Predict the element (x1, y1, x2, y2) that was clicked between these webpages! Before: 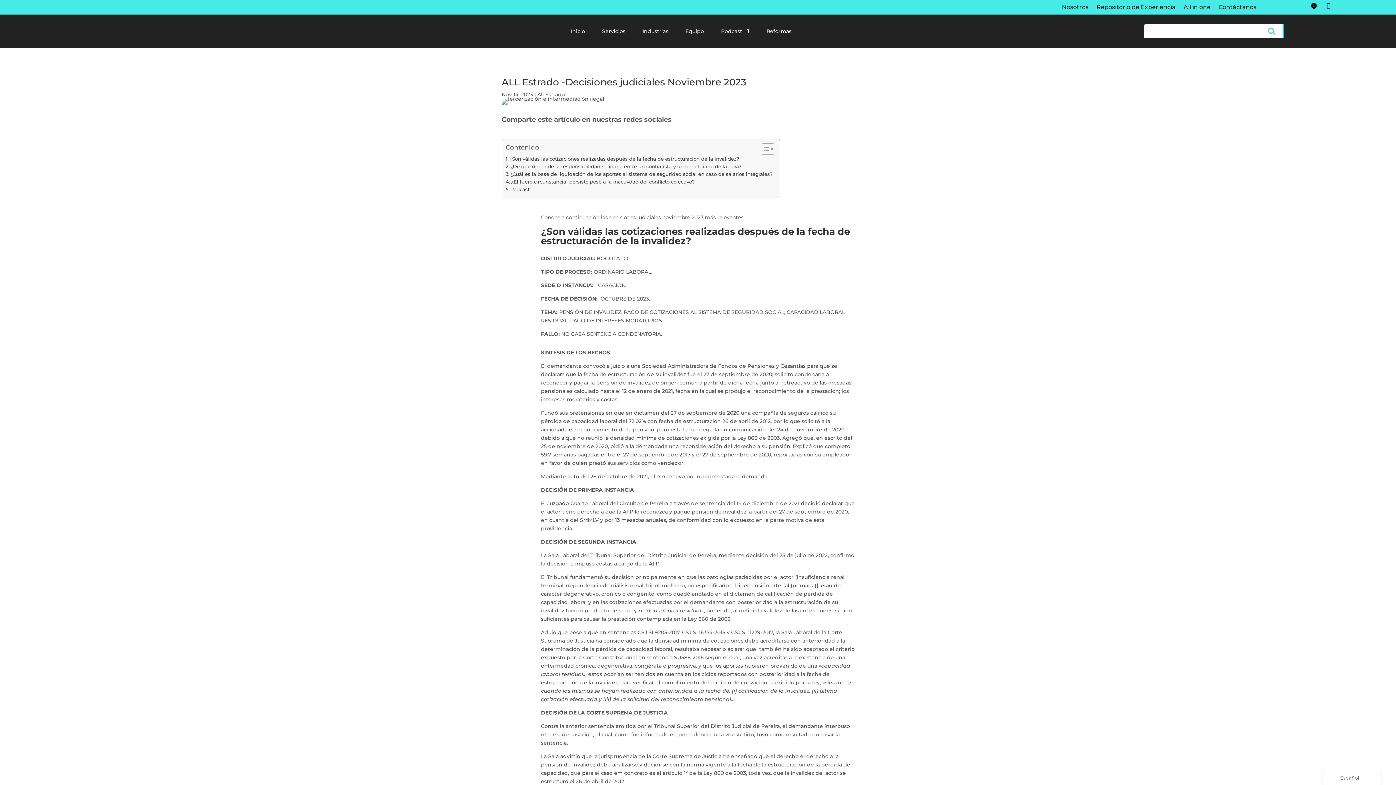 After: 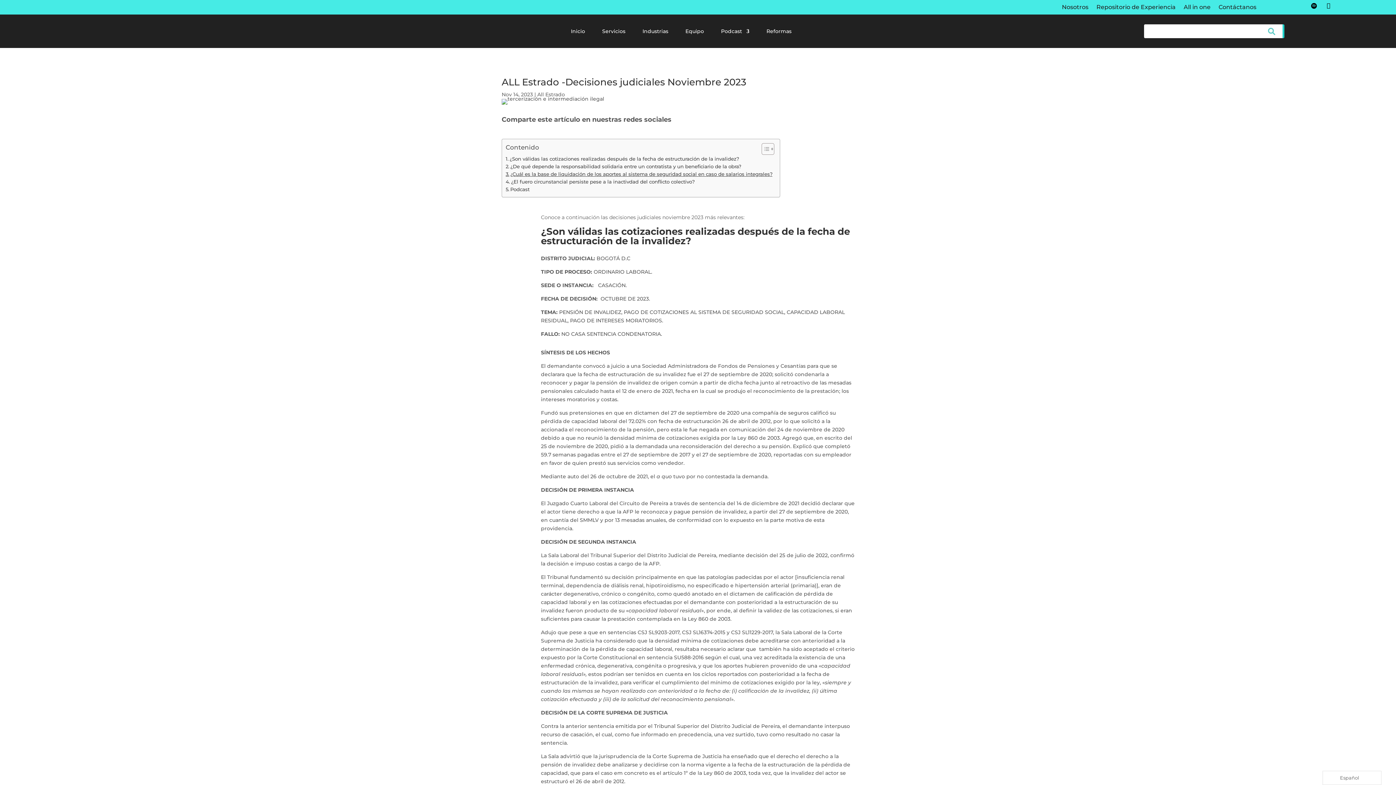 Action: label: ¿Cuál es la base de liquidación de los aportes al sistema de seguridad social en caso de salarios integrales? bbox: (505, 170, 772, 178)